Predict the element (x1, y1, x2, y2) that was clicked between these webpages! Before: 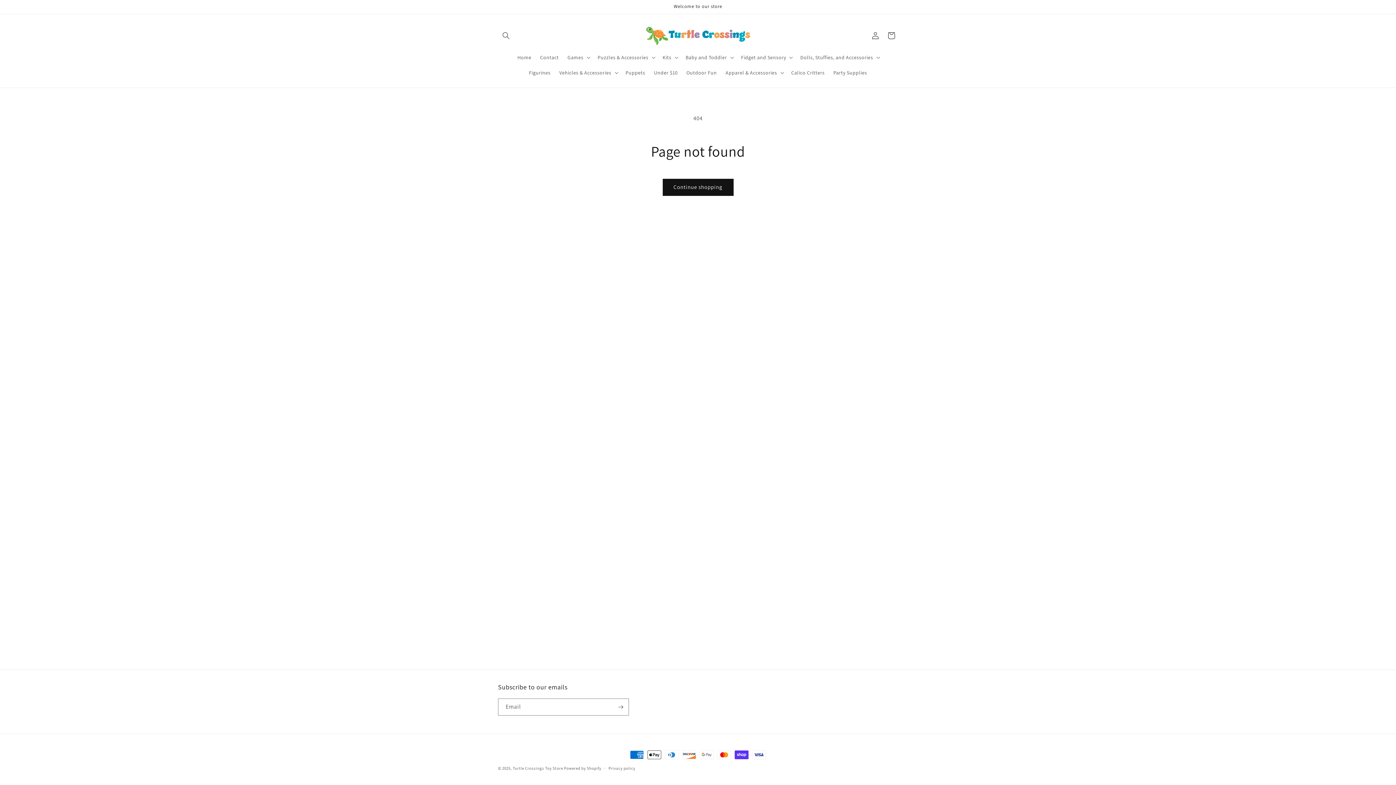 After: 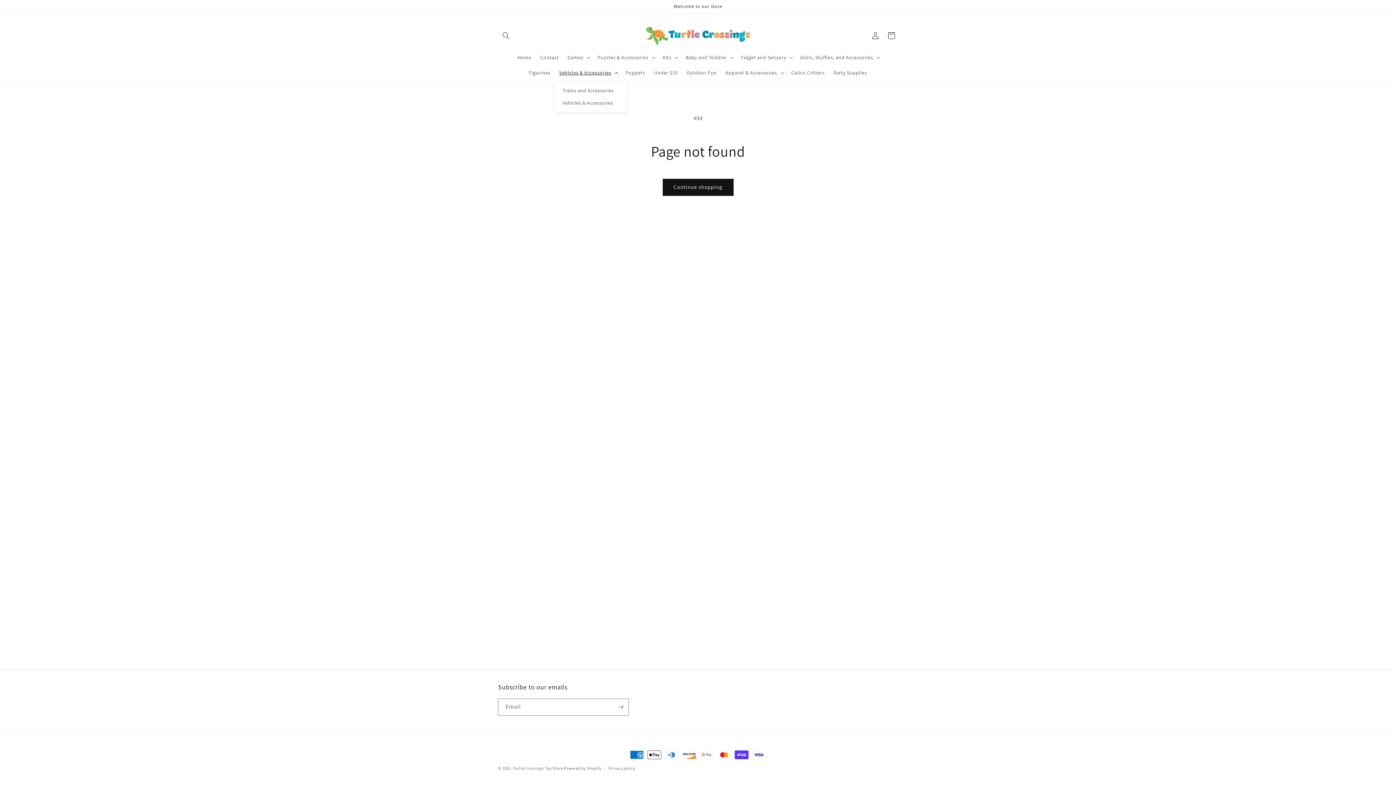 Action: label: Vehicles & Accessories bbox: (555, 64, 621, 80)